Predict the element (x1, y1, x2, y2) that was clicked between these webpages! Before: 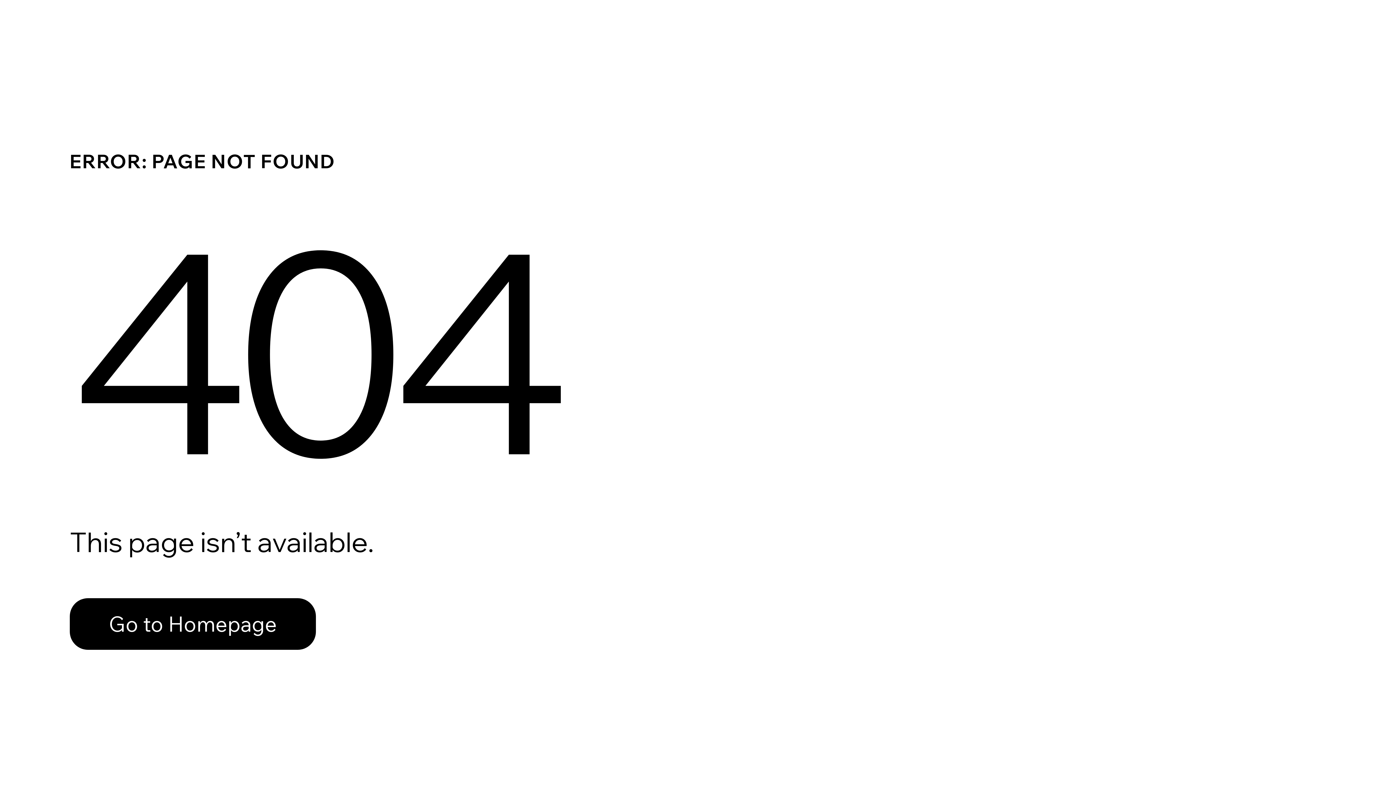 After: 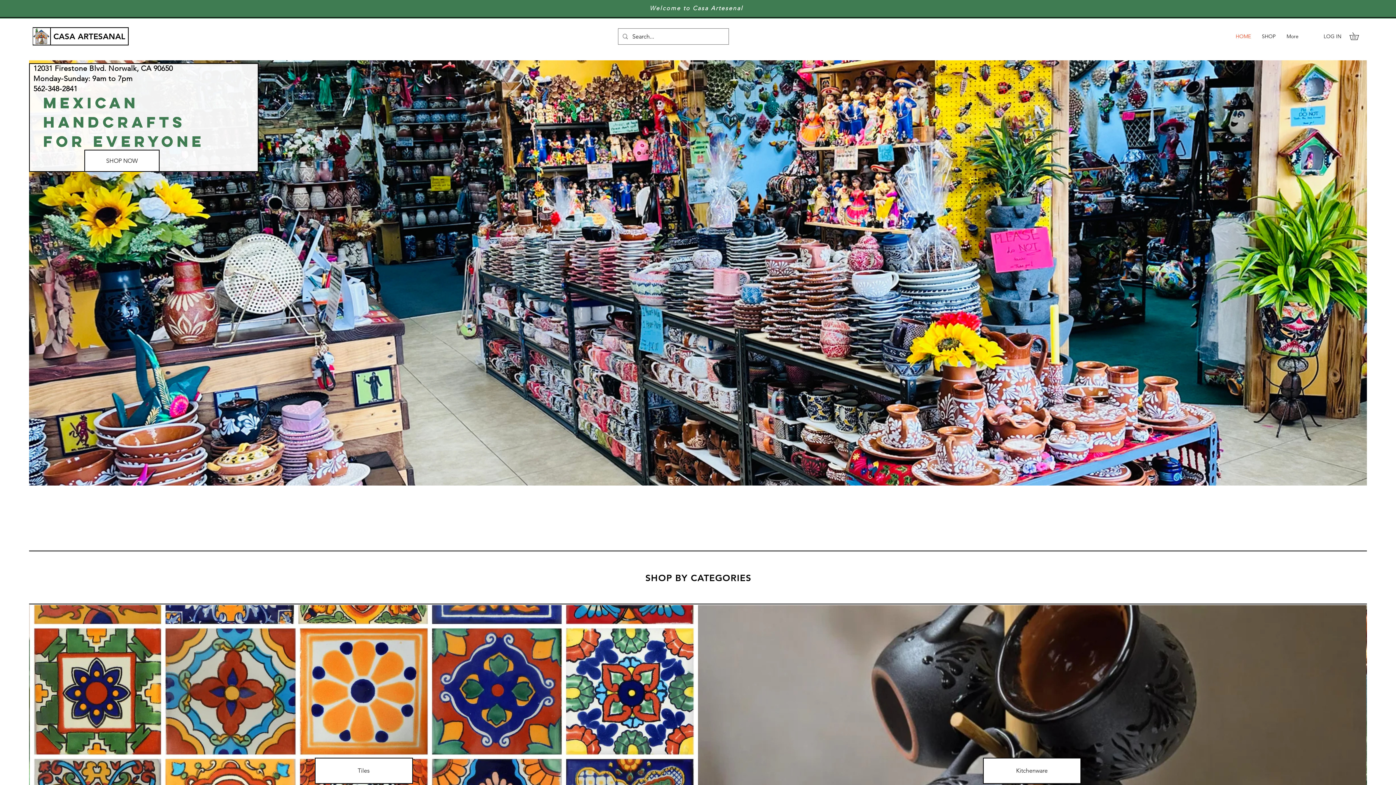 Action: bbox: (69, 582, 768, 659) label: Go to Homepage